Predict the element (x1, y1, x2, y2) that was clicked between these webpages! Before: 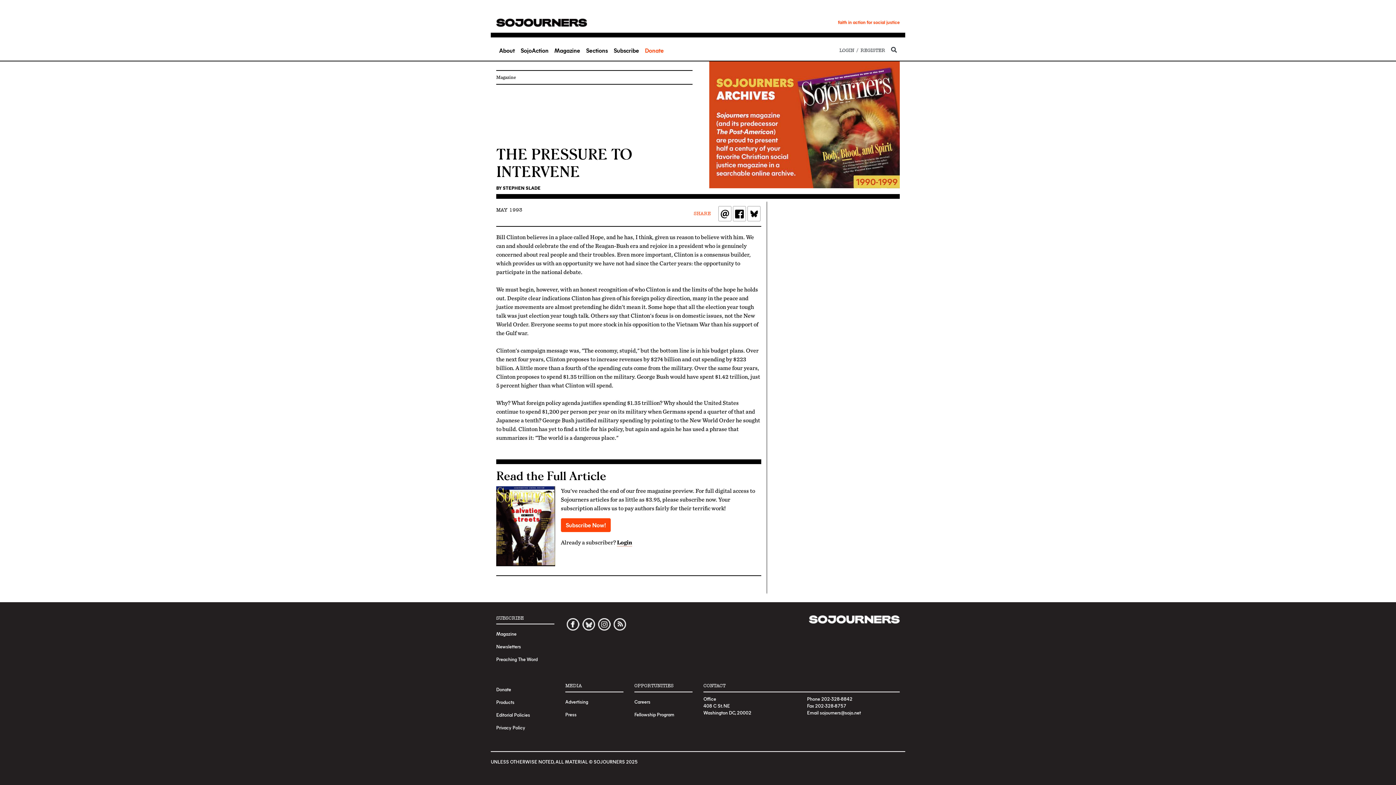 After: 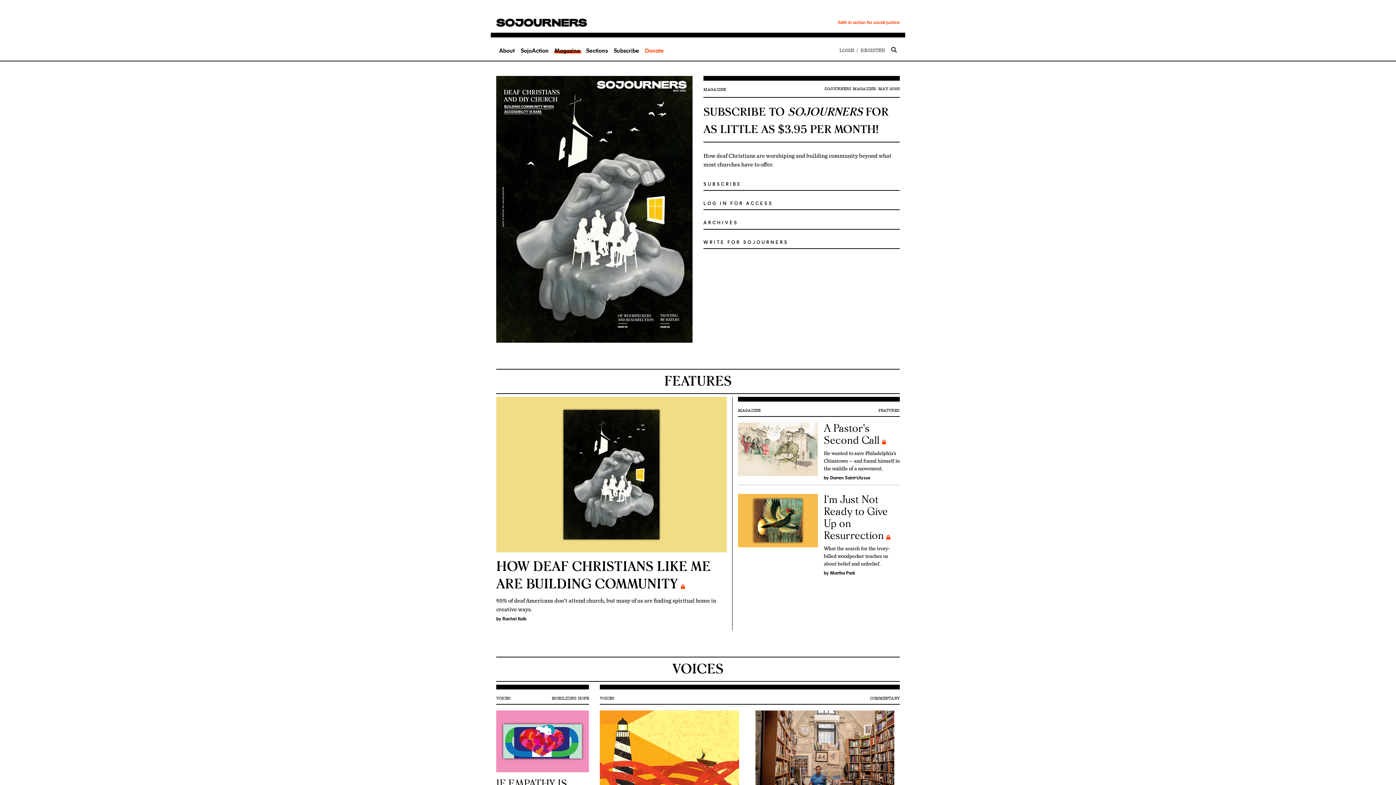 Action: label: Magazine bbox: (496, 74, 516, 80)